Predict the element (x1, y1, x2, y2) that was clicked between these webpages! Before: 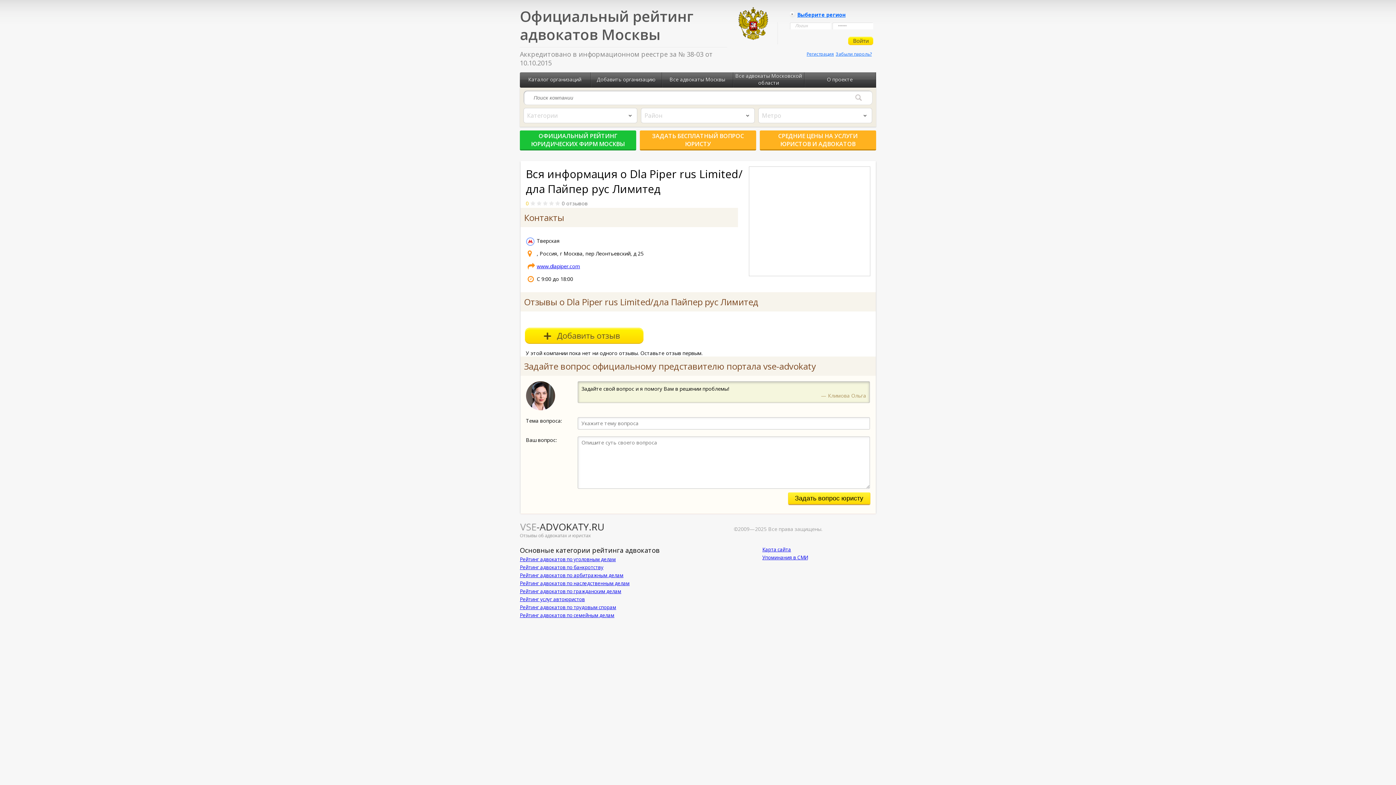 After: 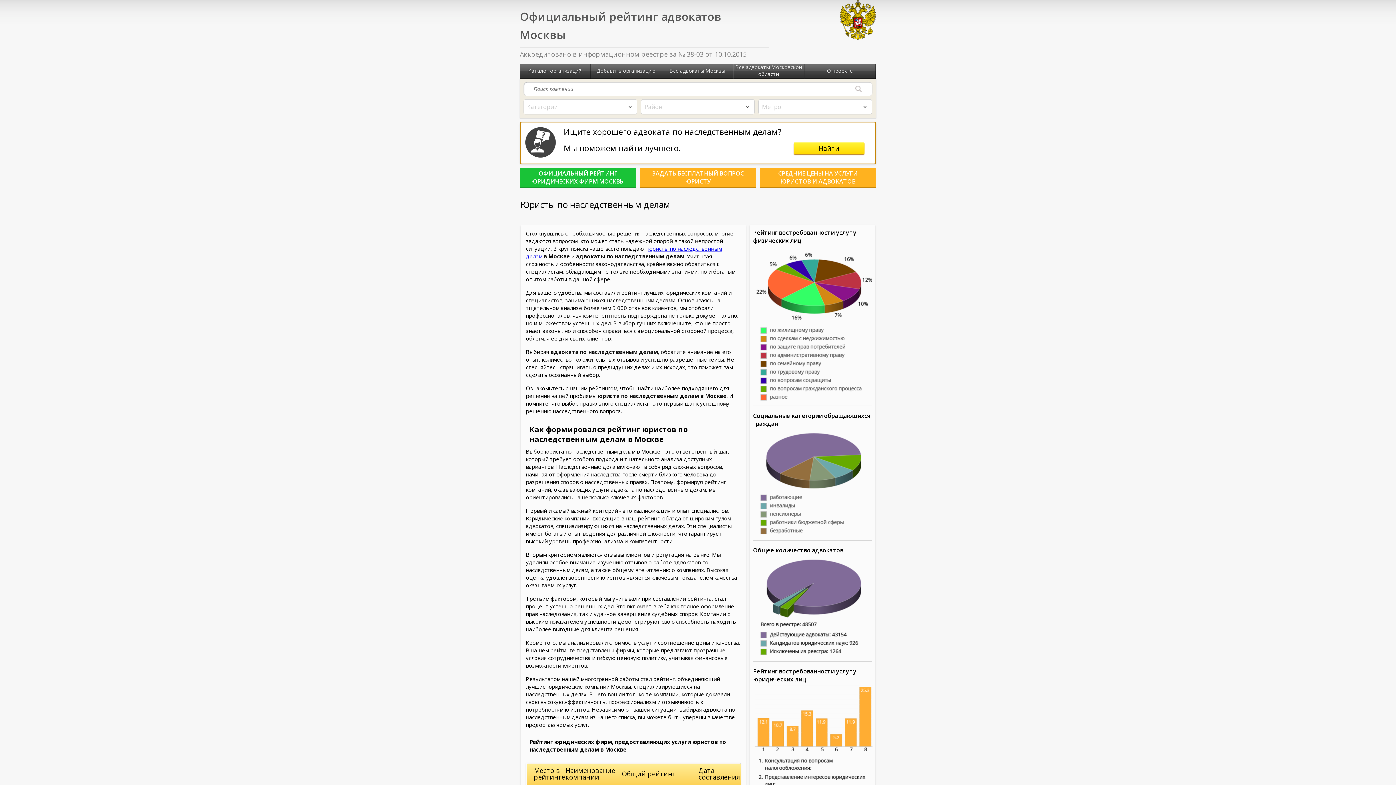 Action: label: Рейтинг адвокатов по наследственным делам bbox: (520, 580, 629, 586)